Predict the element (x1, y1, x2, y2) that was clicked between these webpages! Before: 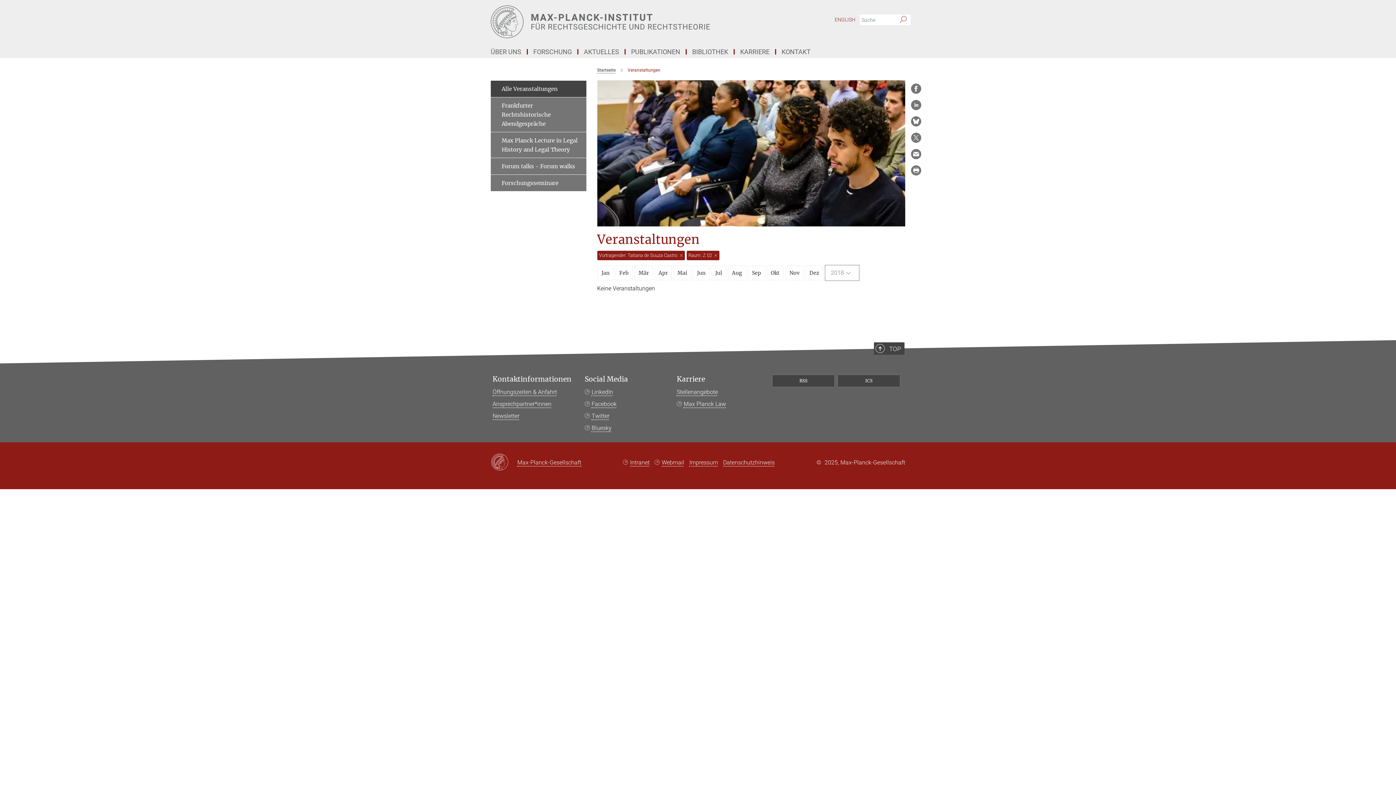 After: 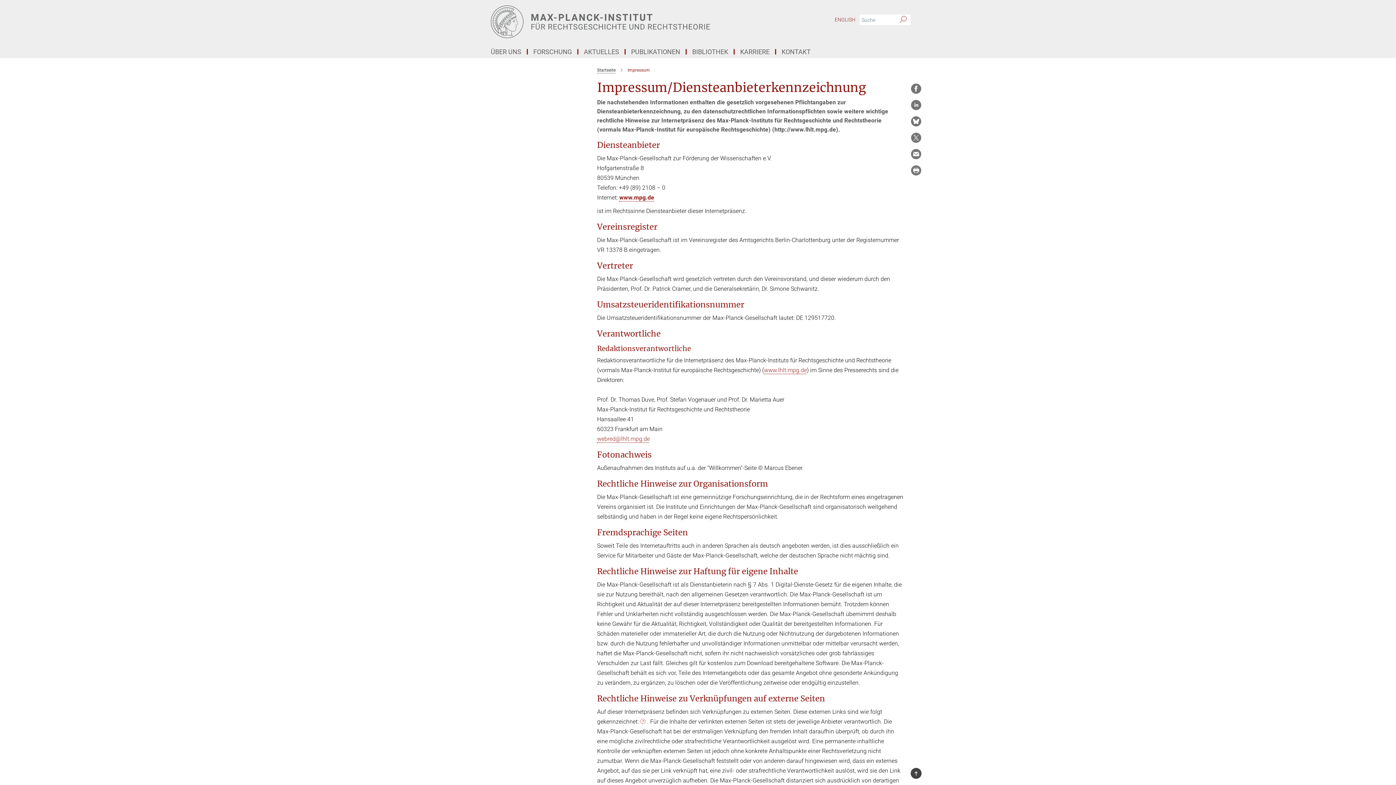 Action: label: Impressum bbox: (689, 459, 718, 466)